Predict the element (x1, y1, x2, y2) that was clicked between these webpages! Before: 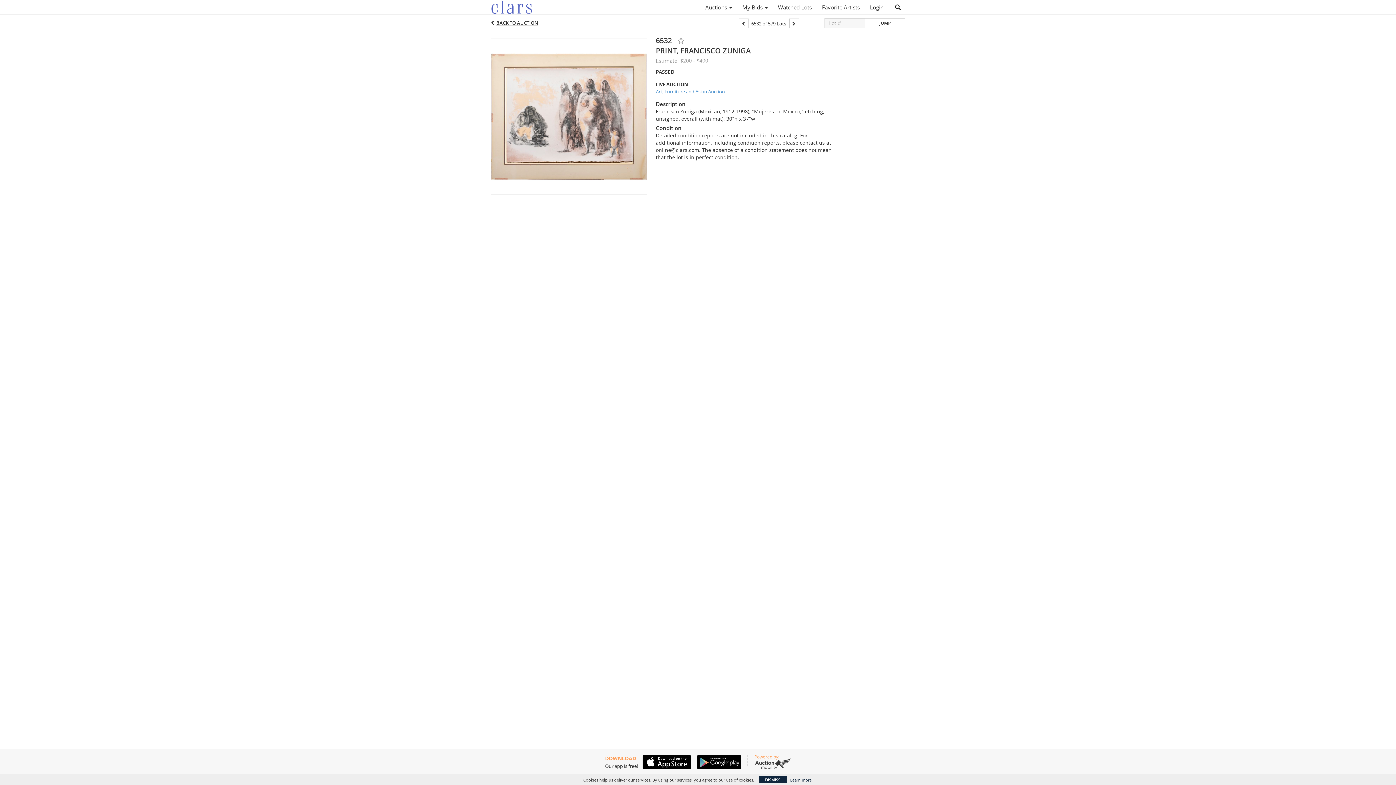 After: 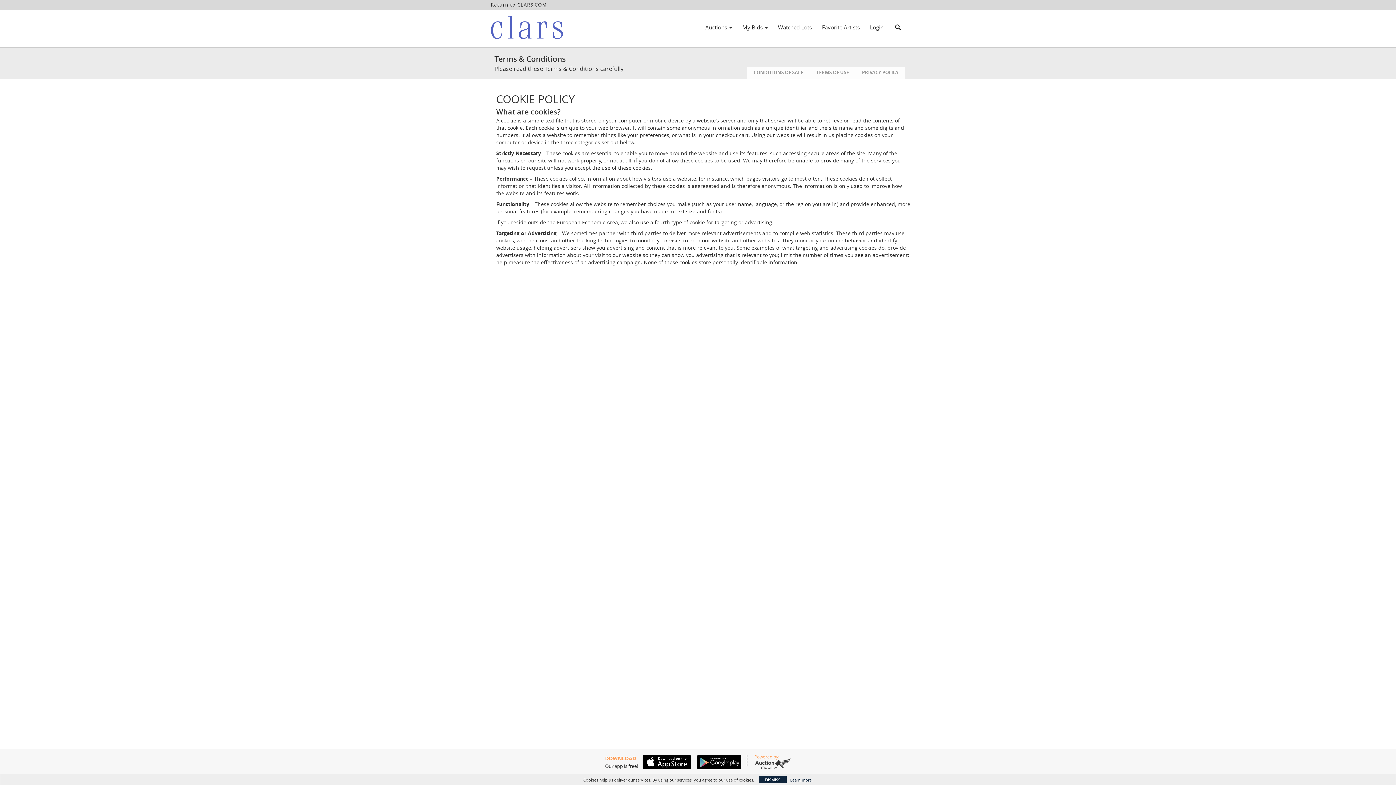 Action: bbox: (790, 777, 811, 783) label: Learn more